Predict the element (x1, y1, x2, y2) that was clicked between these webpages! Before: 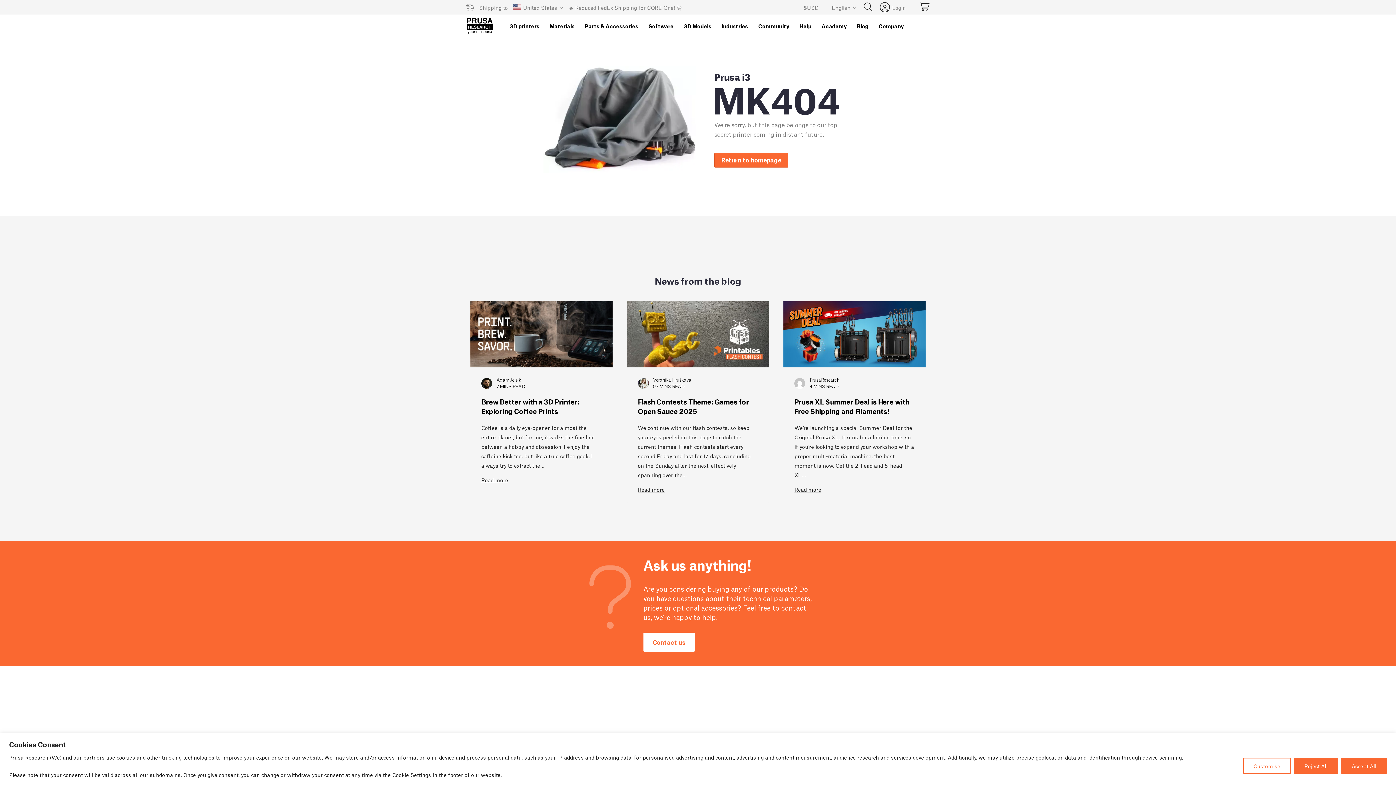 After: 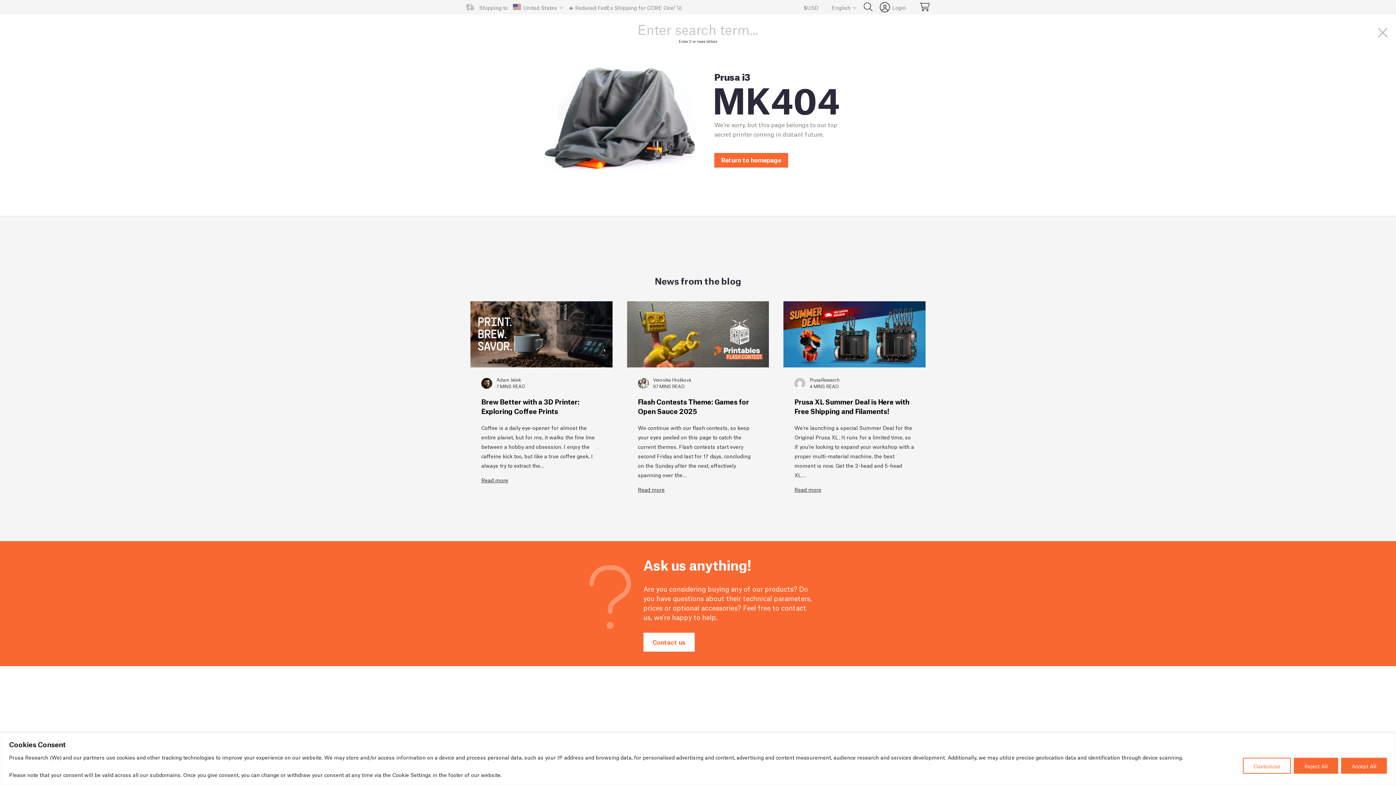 Action: bbox: (863, 2, 873, 12)